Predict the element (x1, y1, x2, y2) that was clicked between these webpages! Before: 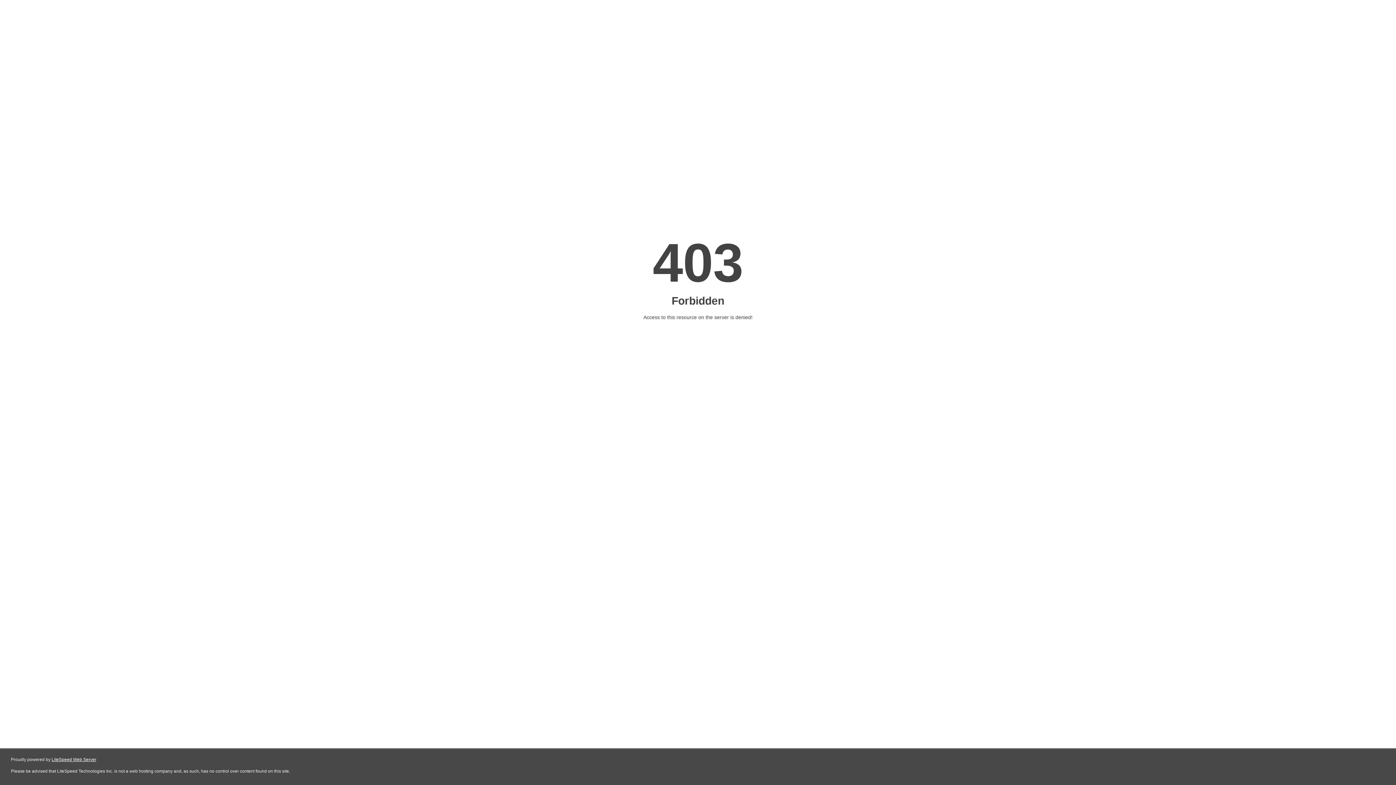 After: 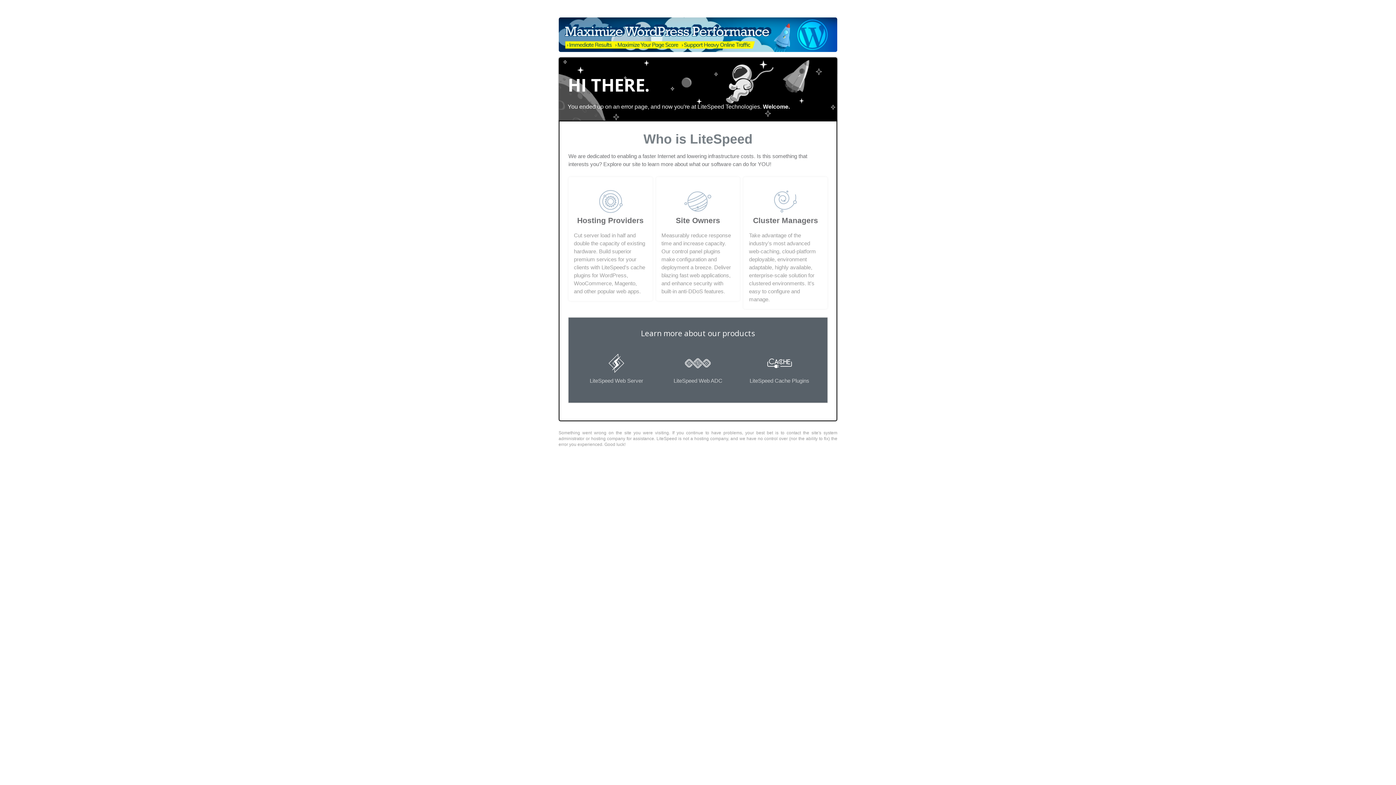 Action: bbox: (51, 757, 96, 762) label: LiteSpeed Web Server